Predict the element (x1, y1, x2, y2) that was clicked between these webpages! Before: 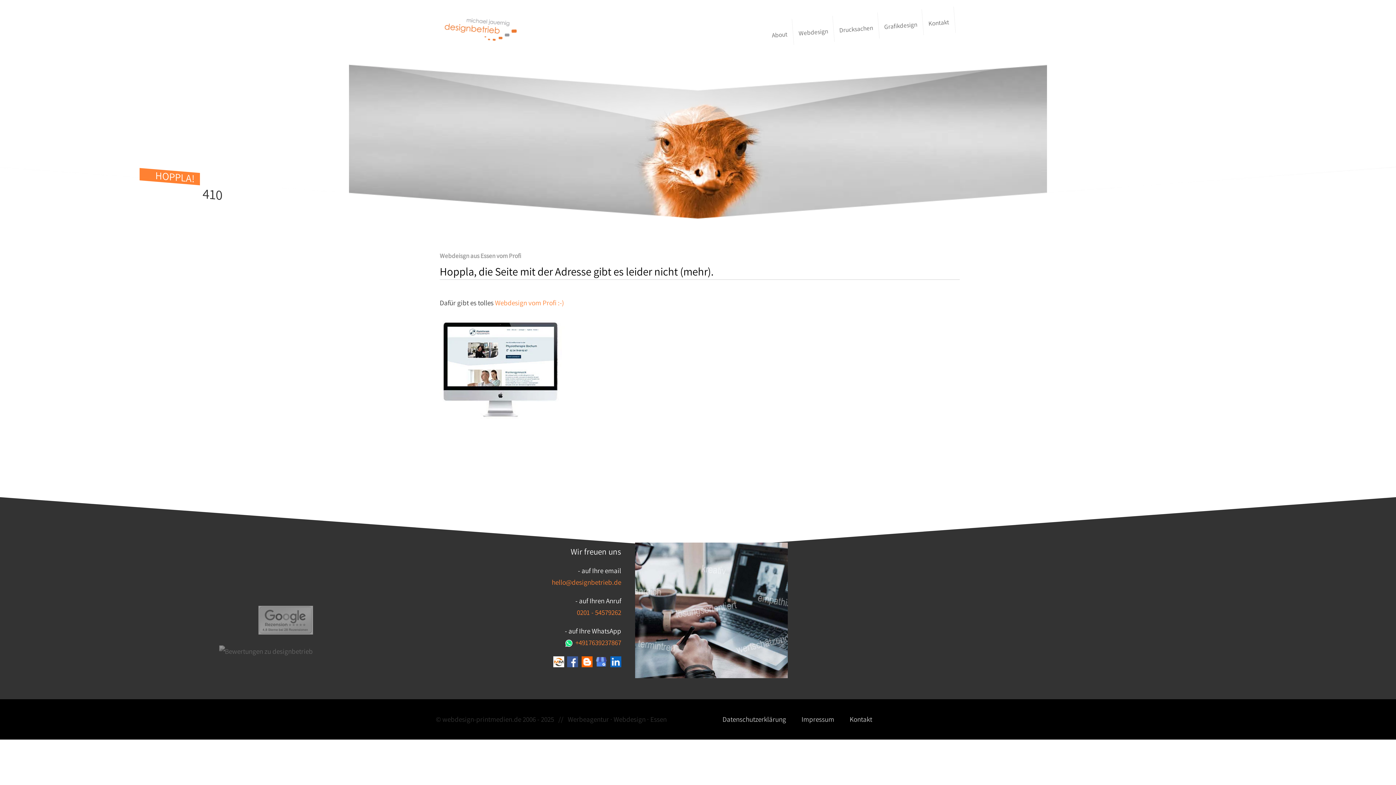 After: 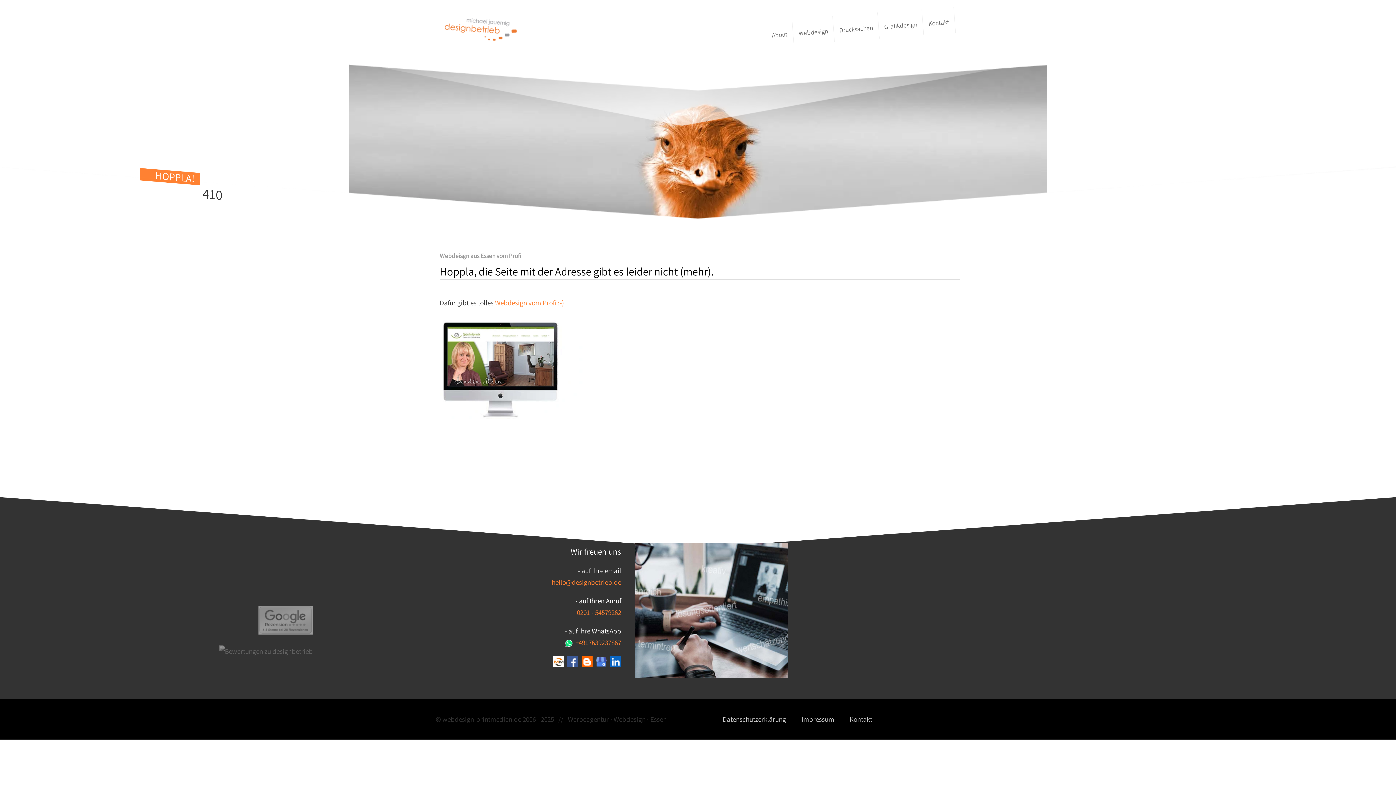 Action: bbox: (567, 656, 578, 666)